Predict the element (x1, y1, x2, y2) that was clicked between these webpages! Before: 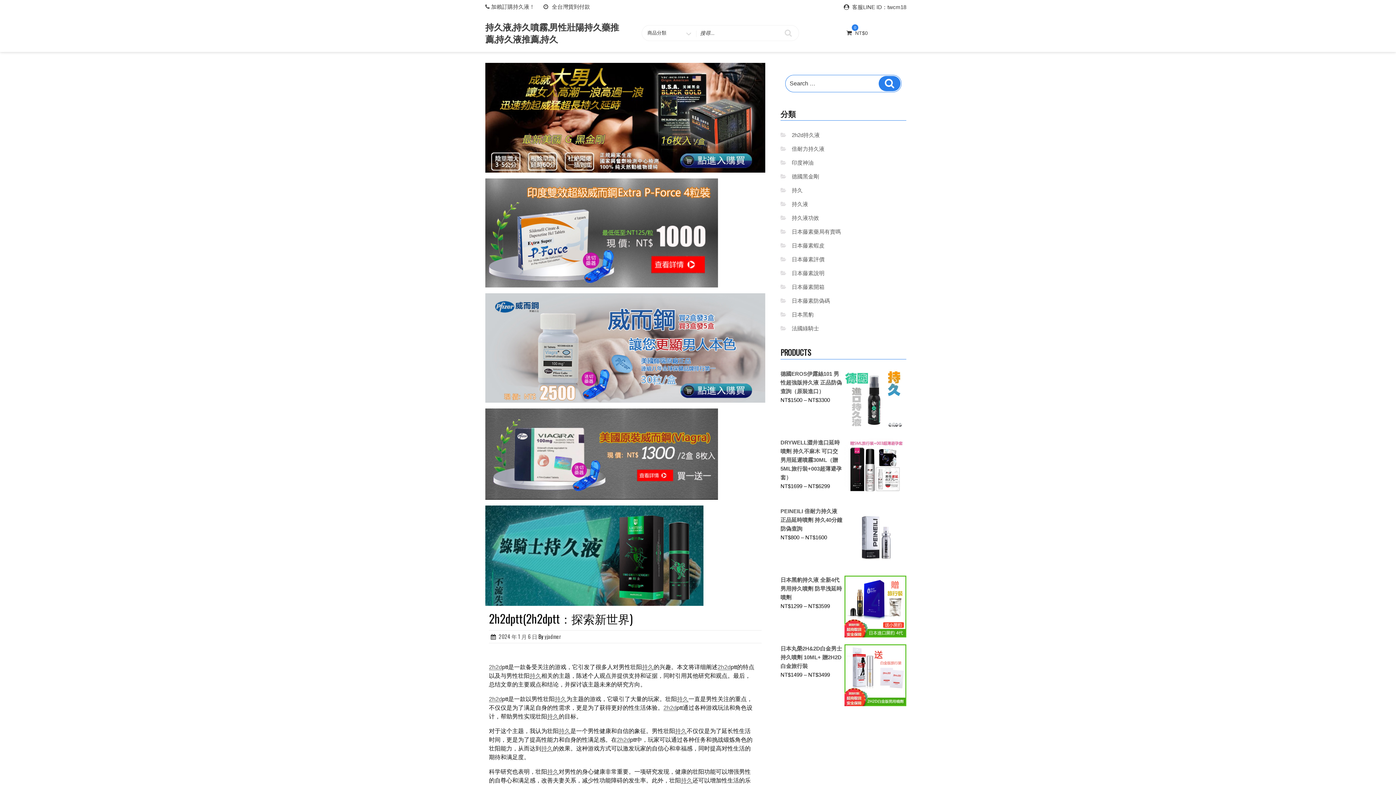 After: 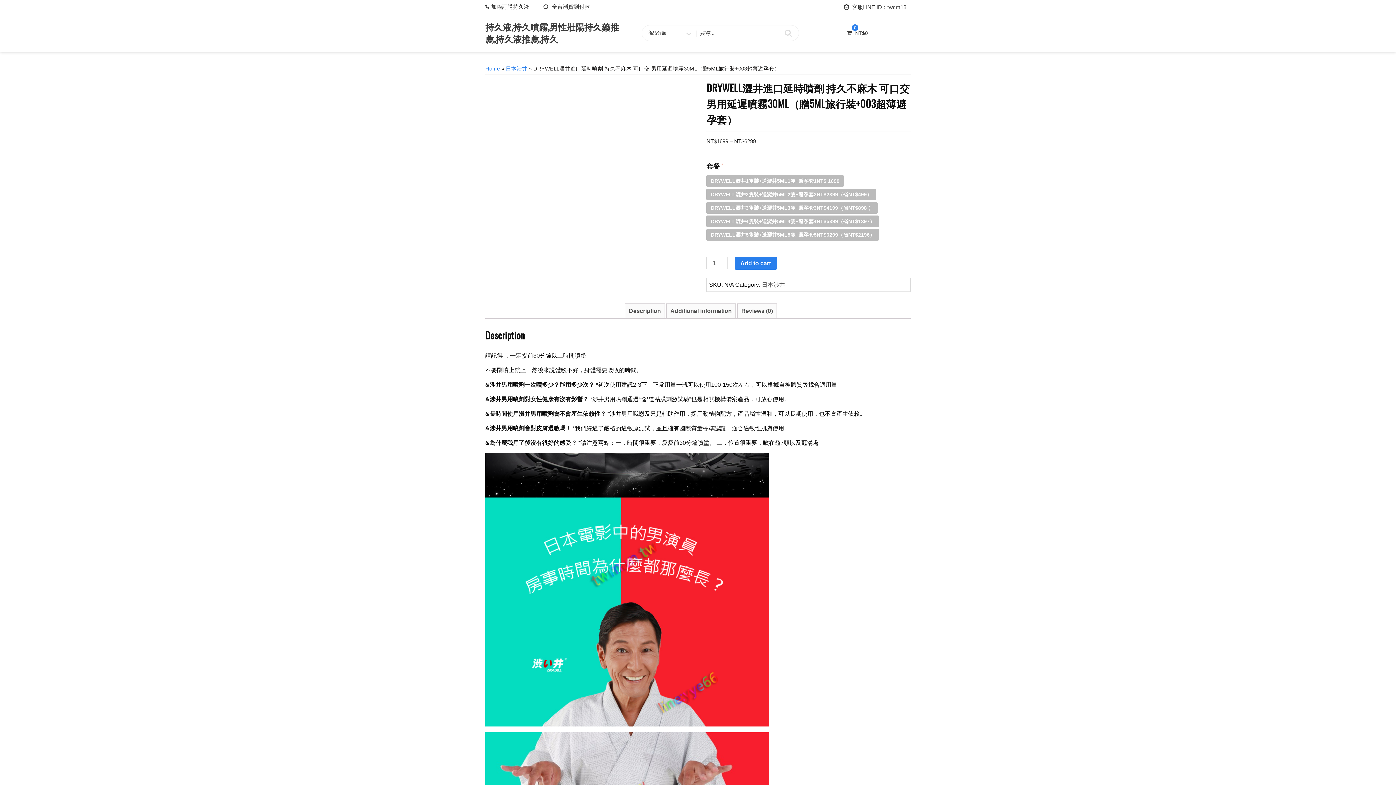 Action: bbox: (780, 438, 906, 482) label: DRYWELL澀井進口延時噴劑 持久不麻木 可口交 男用延遲噴霧30ML（贈5ML旅行裝+003超薄避孕套）